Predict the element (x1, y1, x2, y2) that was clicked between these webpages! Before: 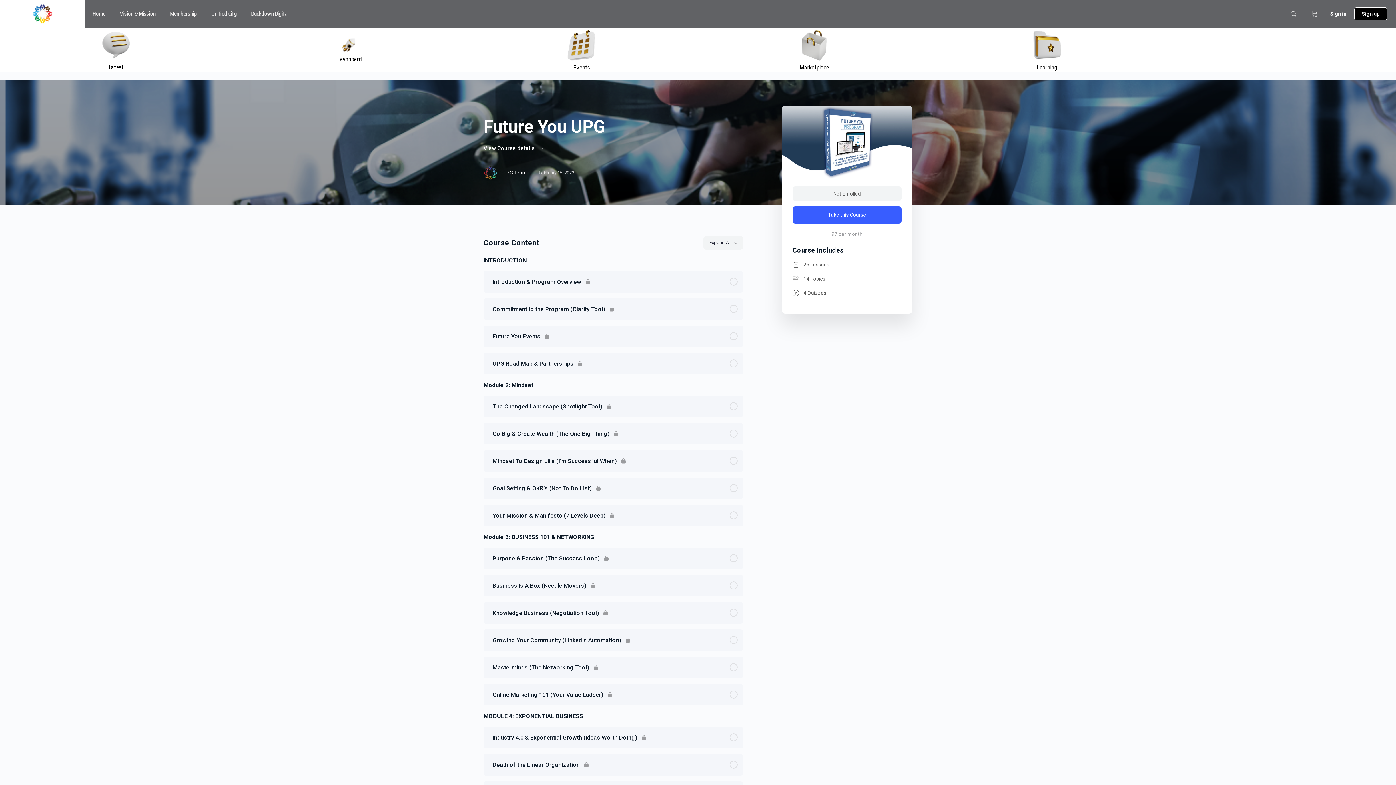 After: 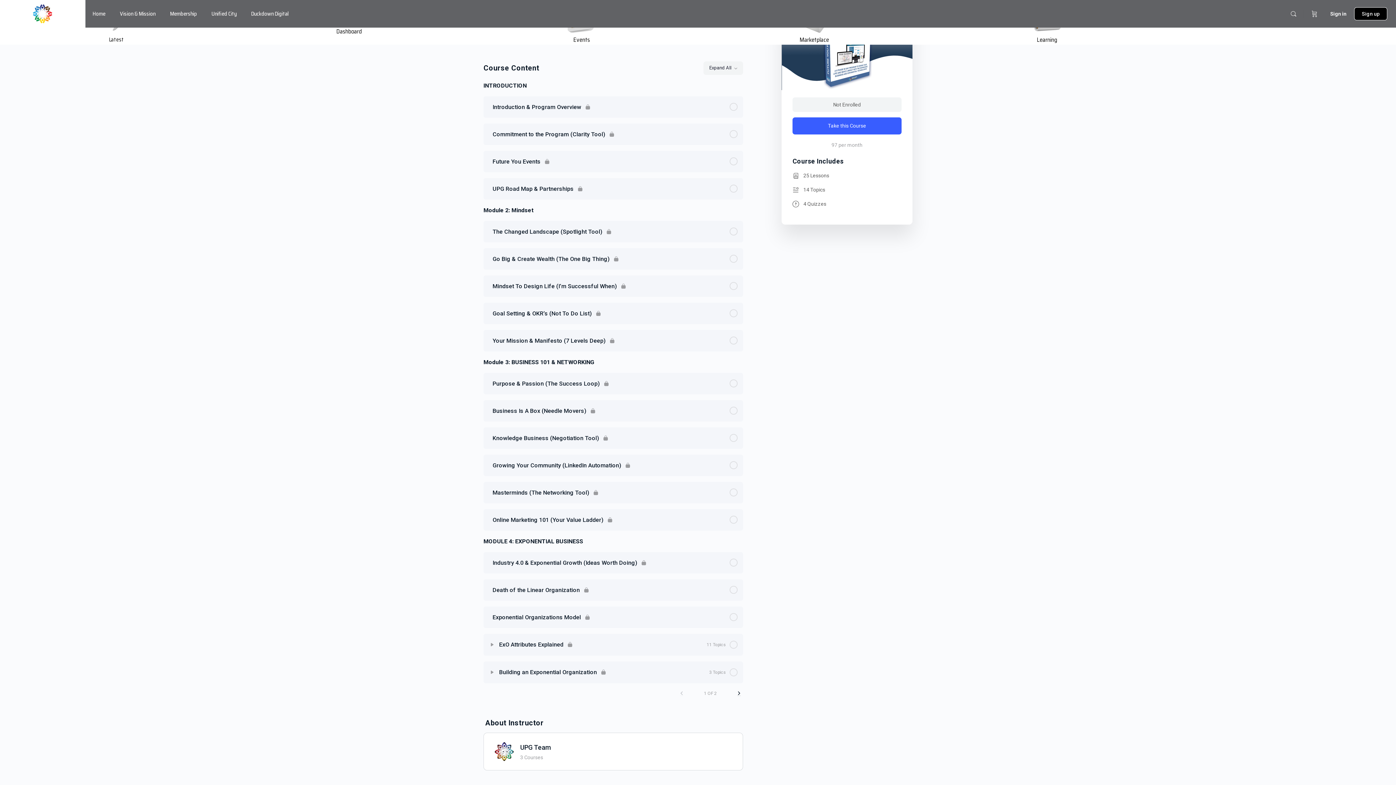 Action: label: View Course details  bbox: (483, 145, 545, 151)